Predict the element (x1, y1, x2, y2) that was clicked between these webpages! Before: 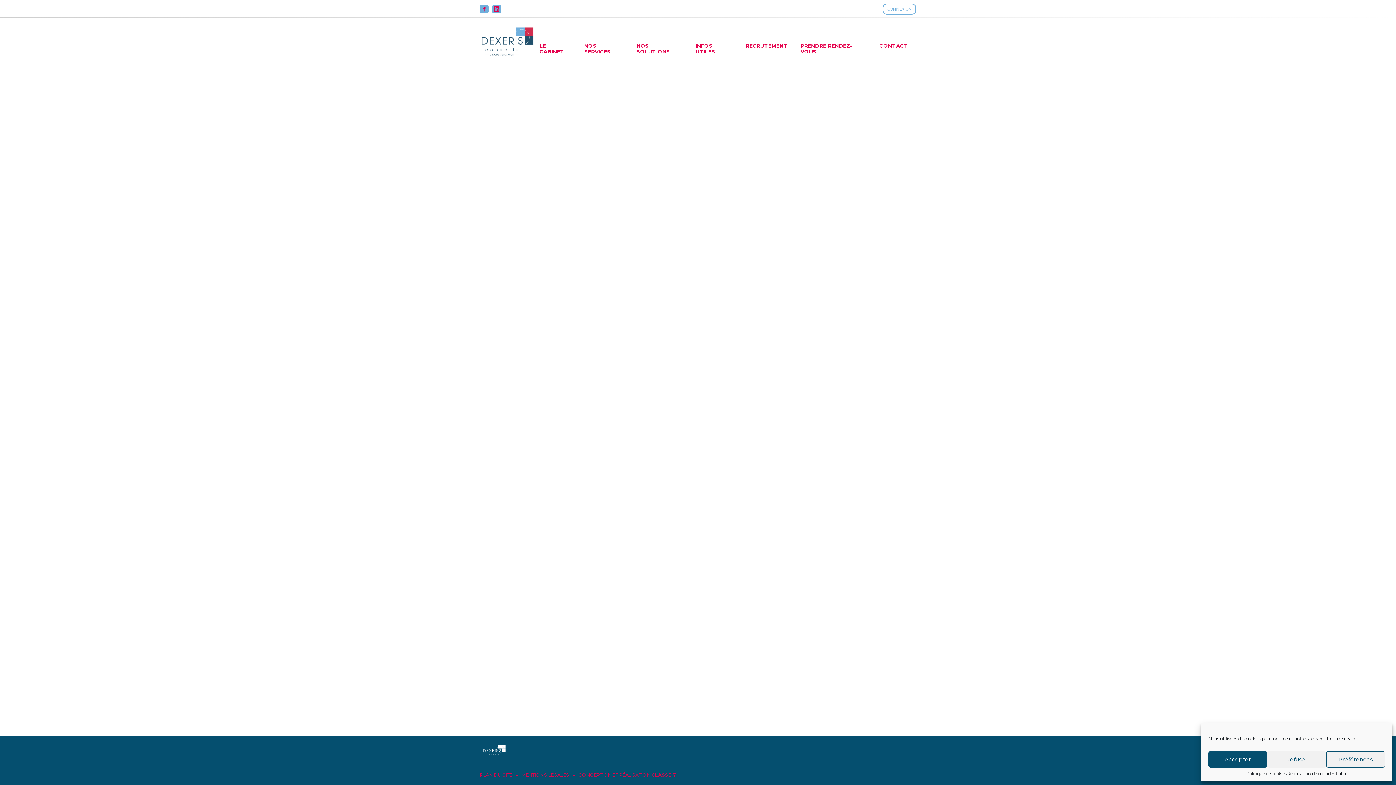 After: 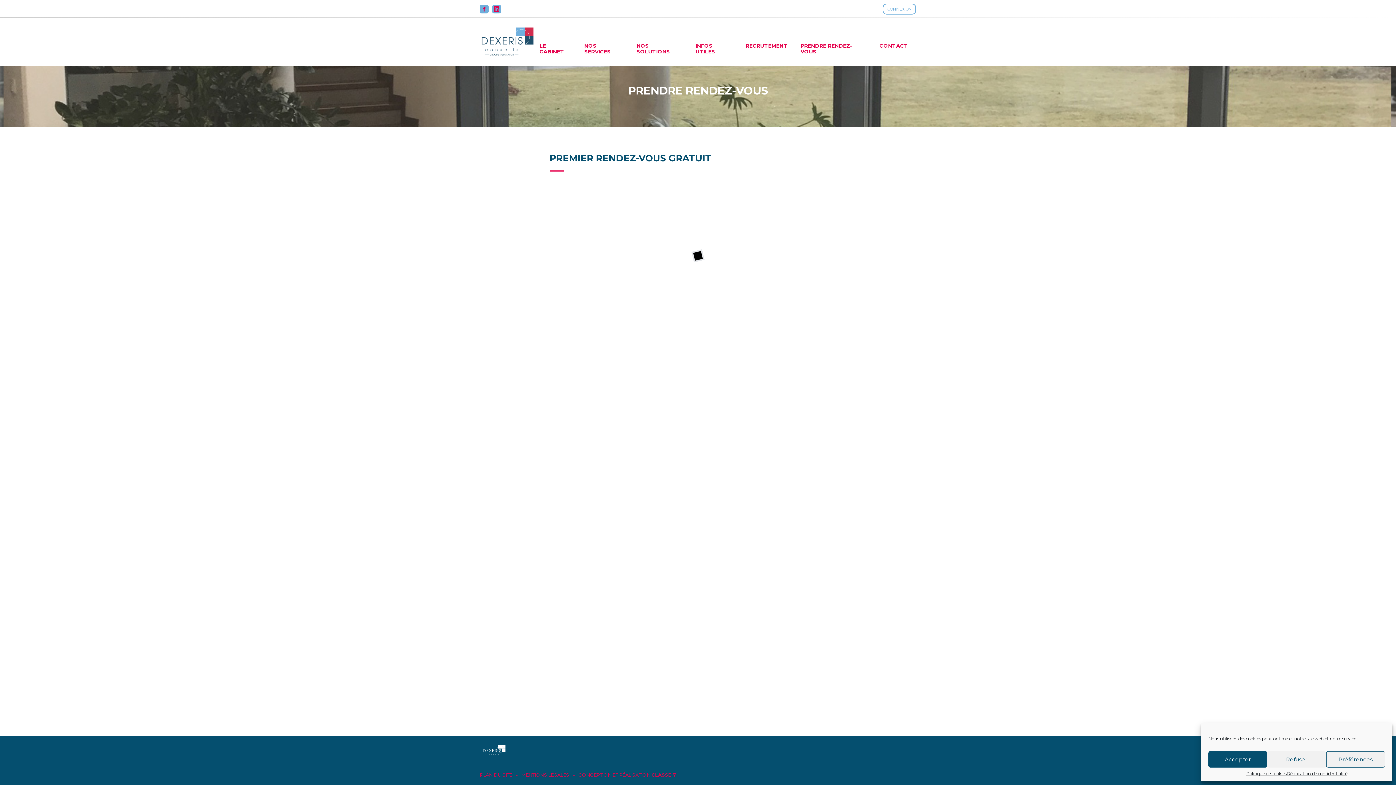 Action: label: PRENDRE RENDEZ-VOUS bbox: (795, 40, 871, 57)